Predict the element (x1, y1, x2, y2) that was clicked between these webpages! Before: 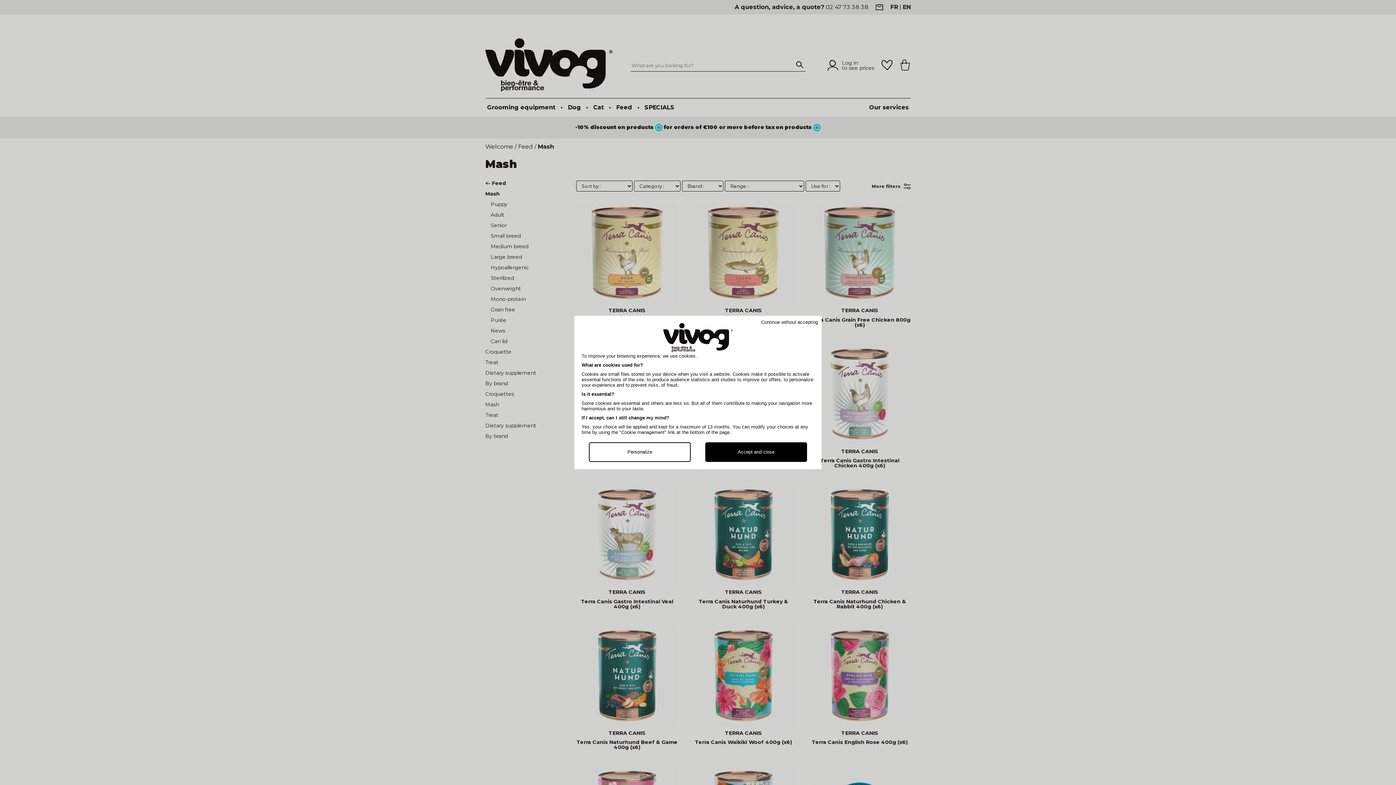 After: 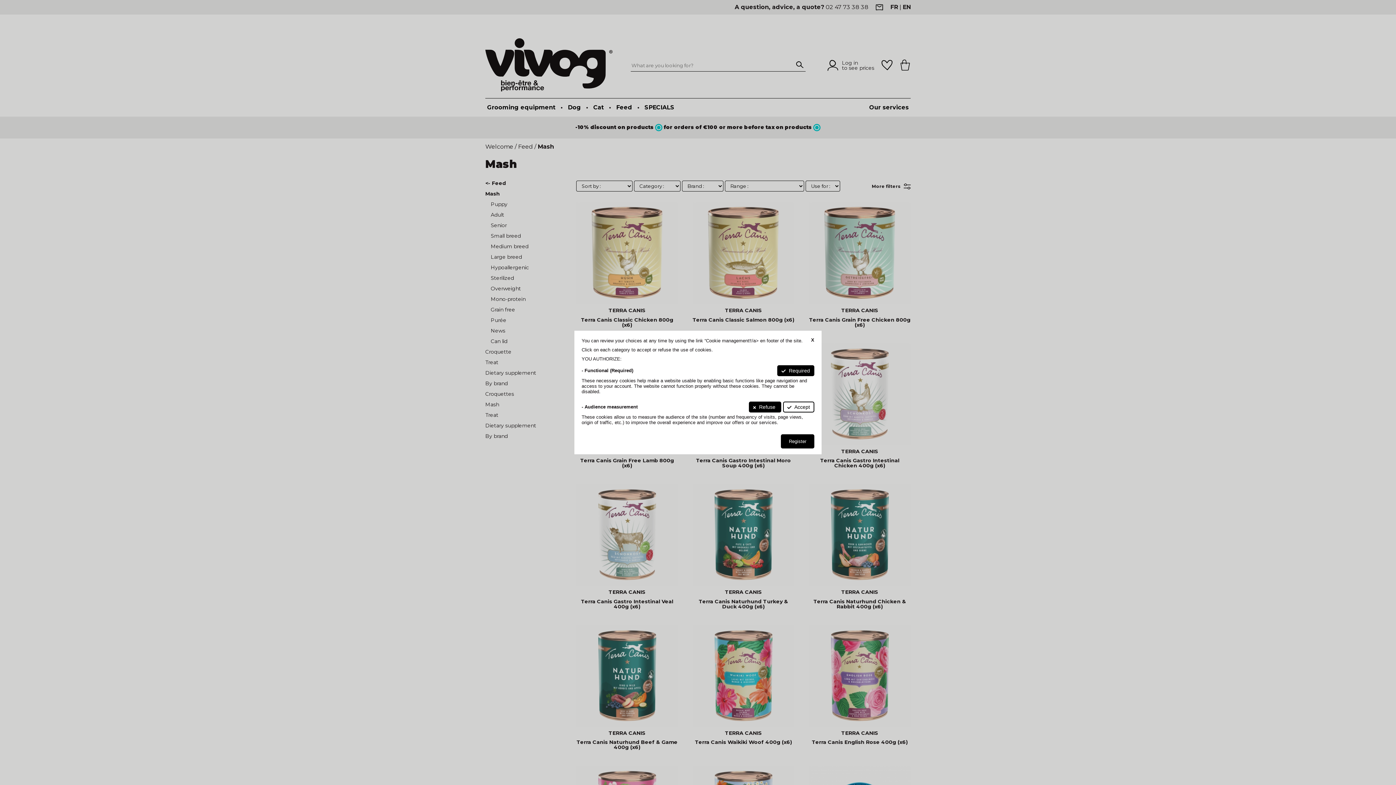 Action: label: Personalize bbox: (589, 442, 690, 462)